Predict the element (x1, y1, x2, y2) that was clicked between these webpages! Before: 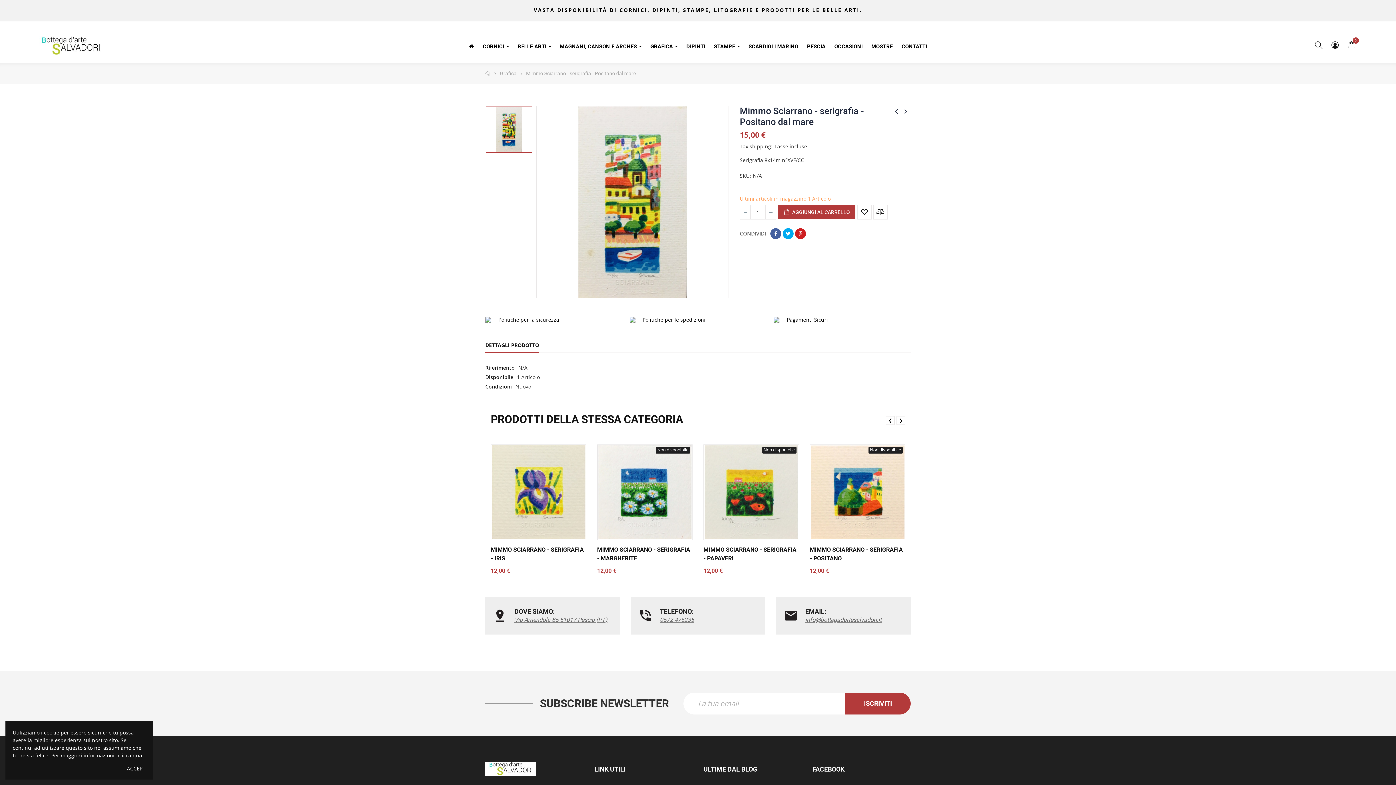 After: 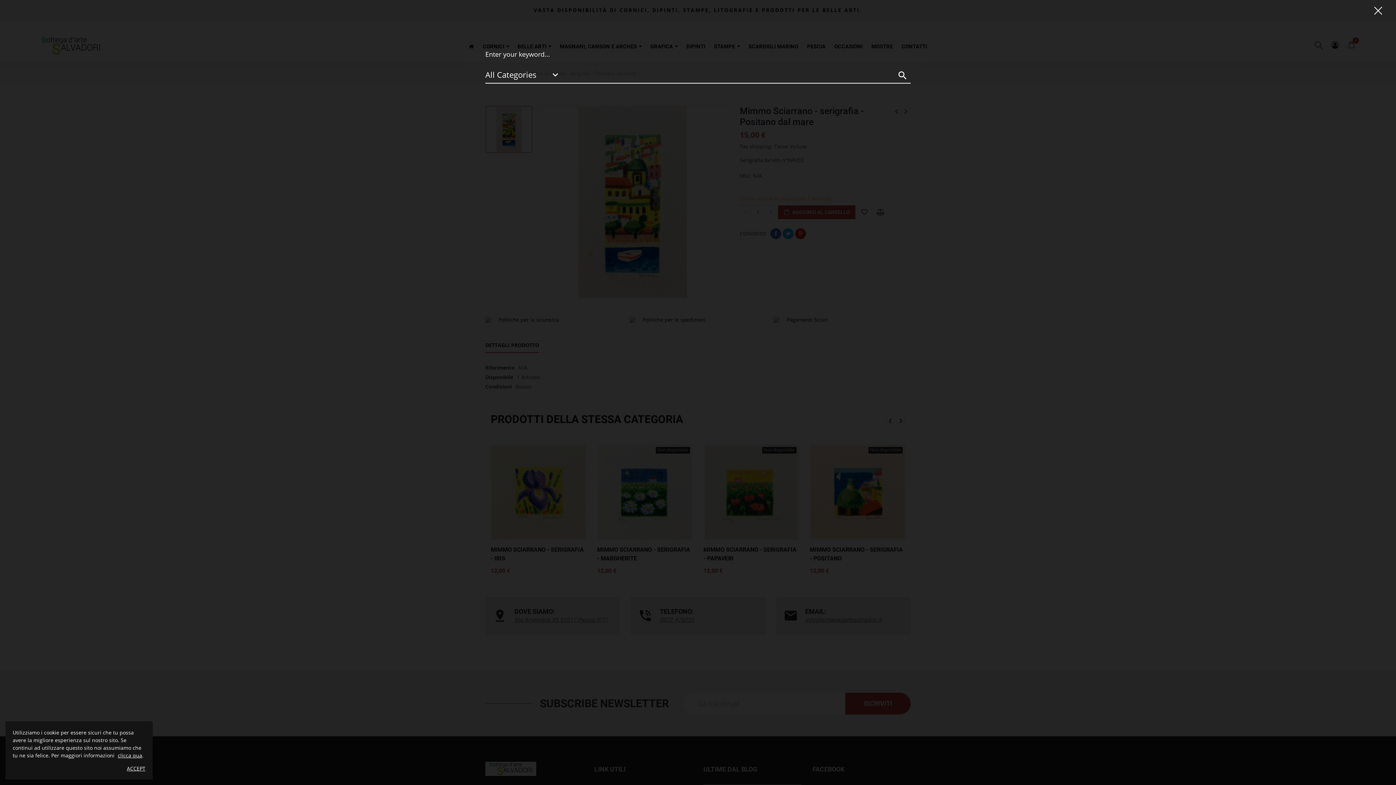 Action: label:  Search bbox: (1310, 38, 1327, 51)